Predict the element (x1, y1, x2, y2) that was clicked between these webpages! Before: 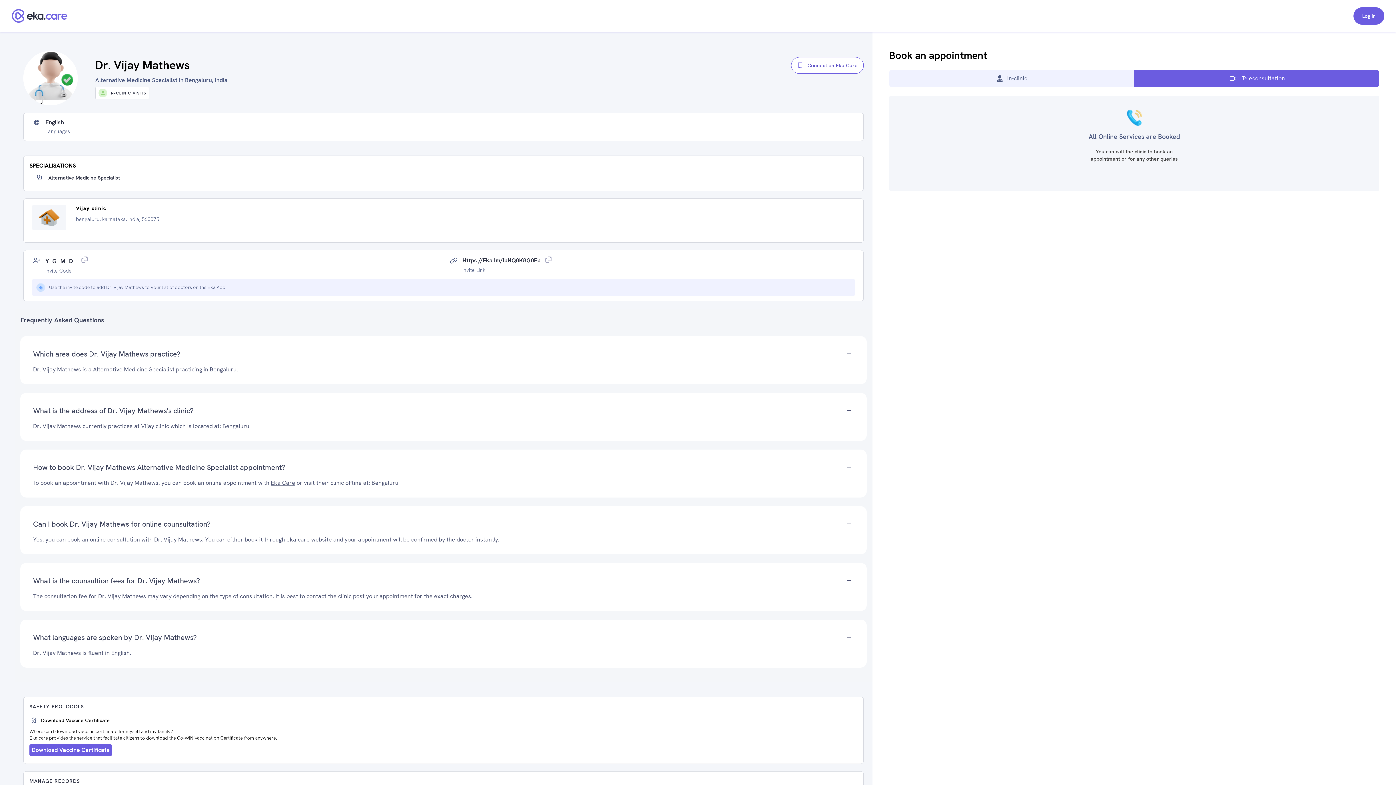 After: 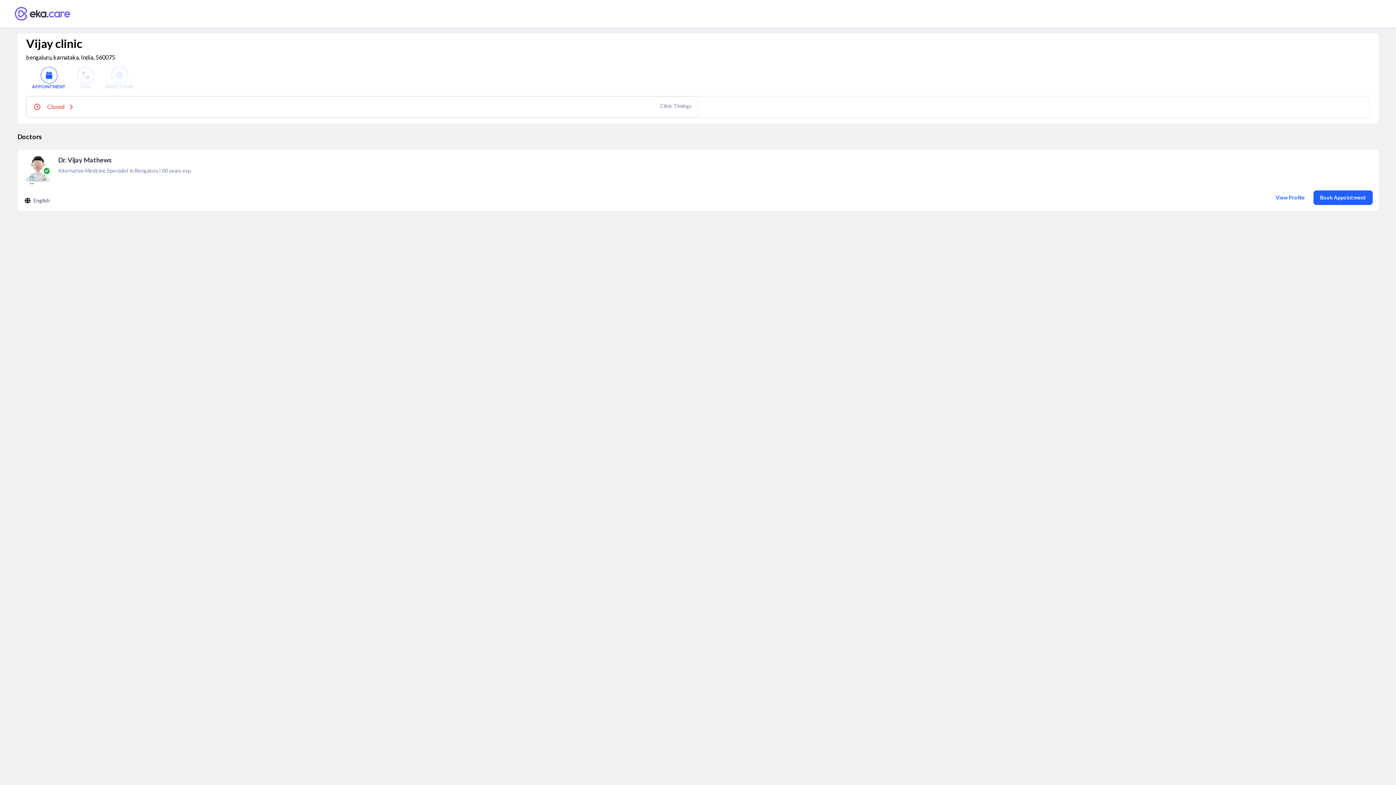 Action: label: Vijay clinic bbox: (76, 204, 456, 212)